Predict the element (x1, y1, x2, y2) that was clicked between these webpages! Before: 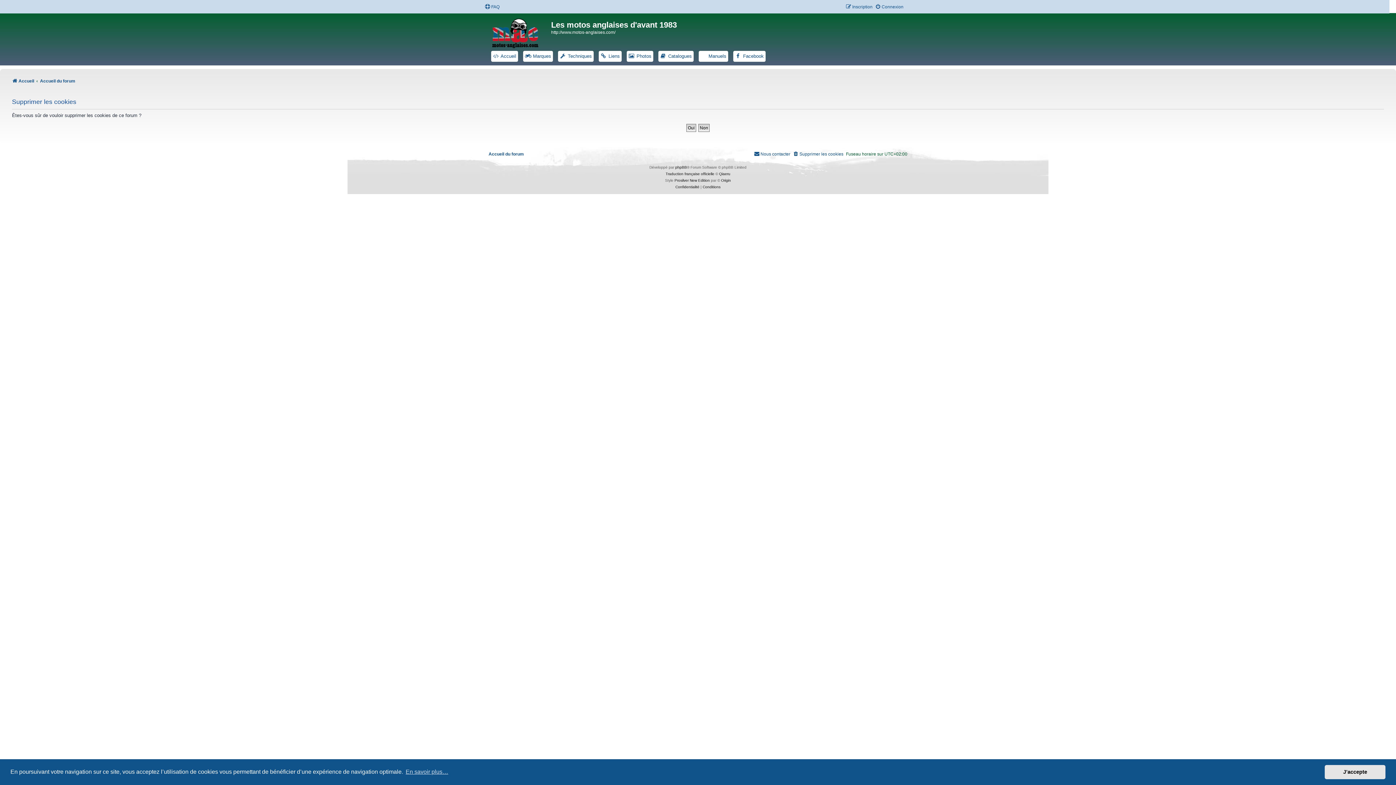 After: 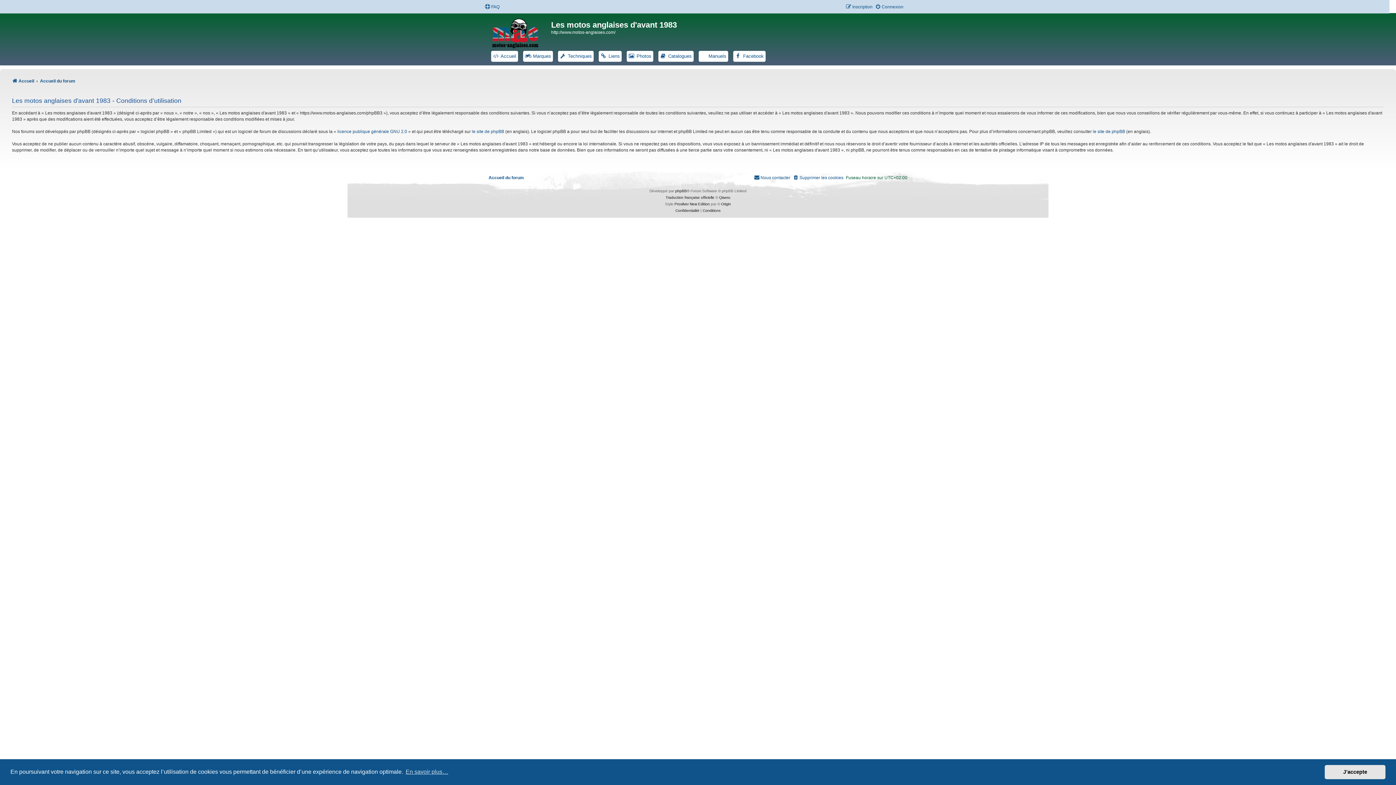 Action: label: Conditions bbox: (702, 183, 720, 190)